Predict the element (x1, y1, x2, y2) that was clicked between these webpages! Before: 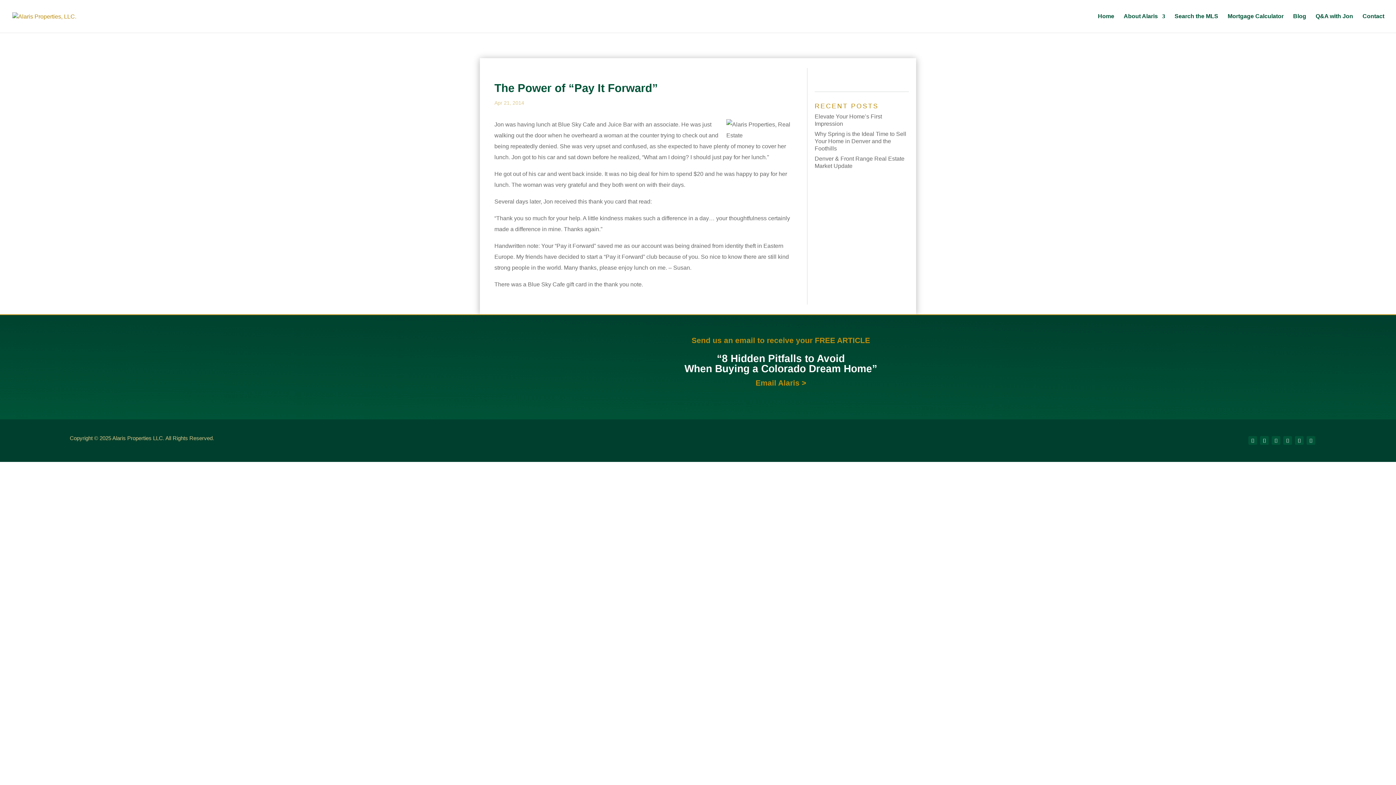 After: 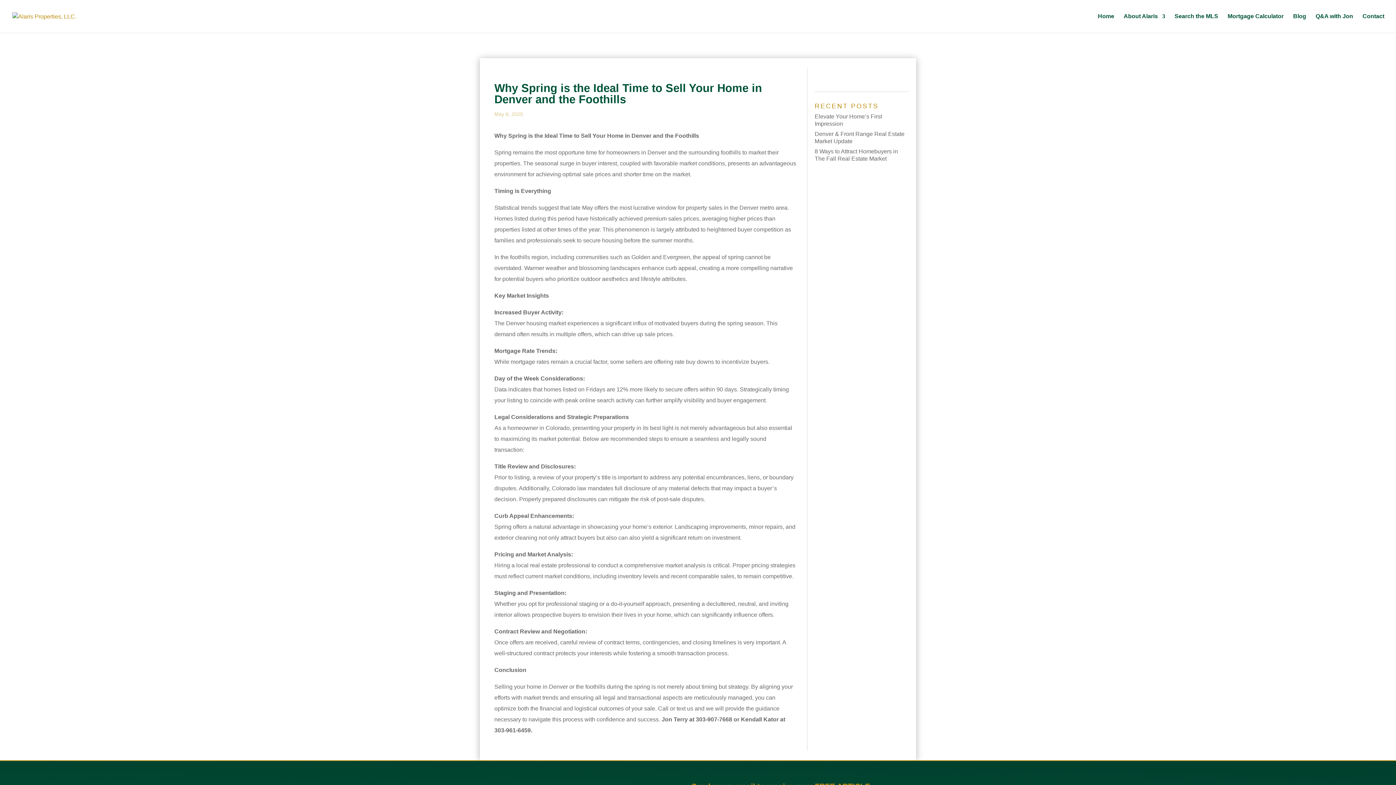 Action: label: Why Spring is the Ideal Time to Sell Your Home in Denver and the Foothills bbox: (814, 130, 906, 151)